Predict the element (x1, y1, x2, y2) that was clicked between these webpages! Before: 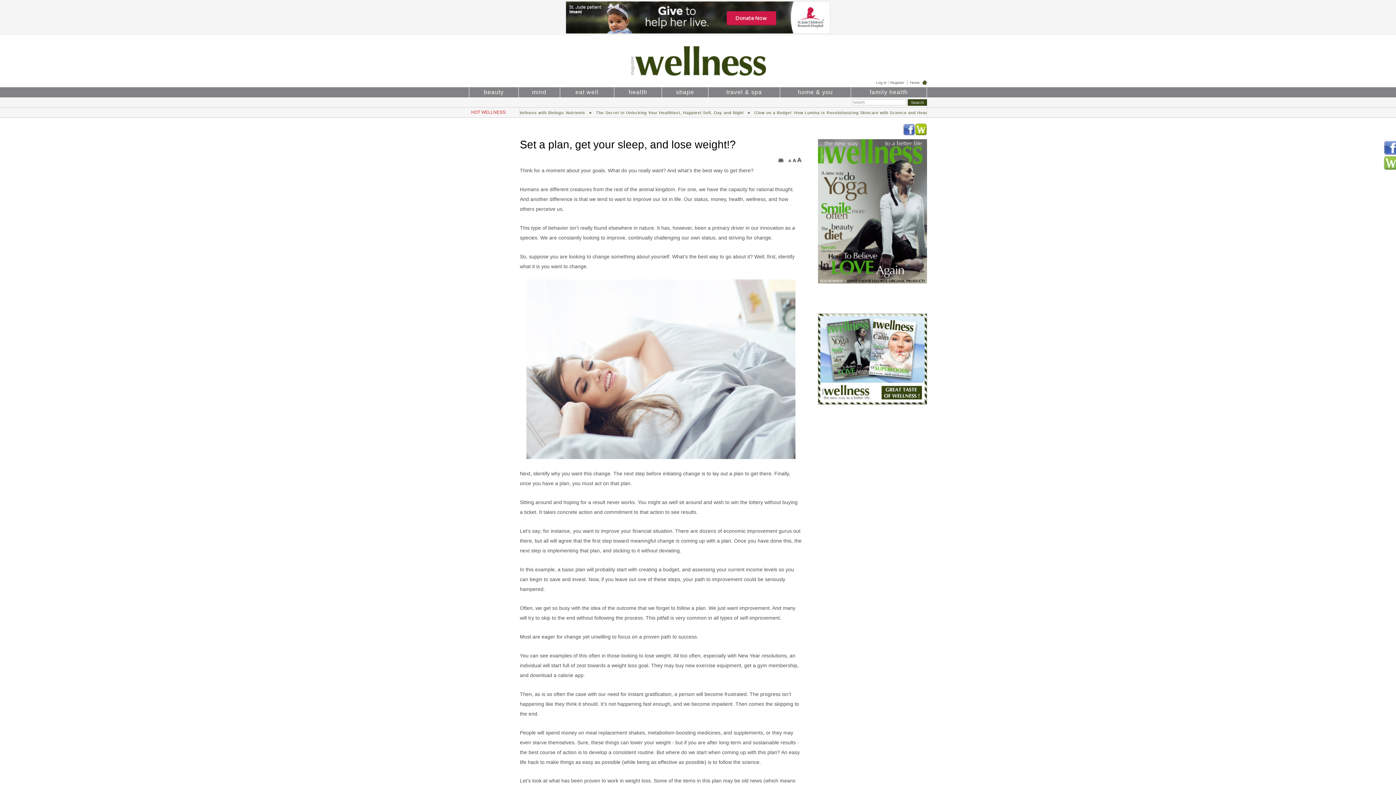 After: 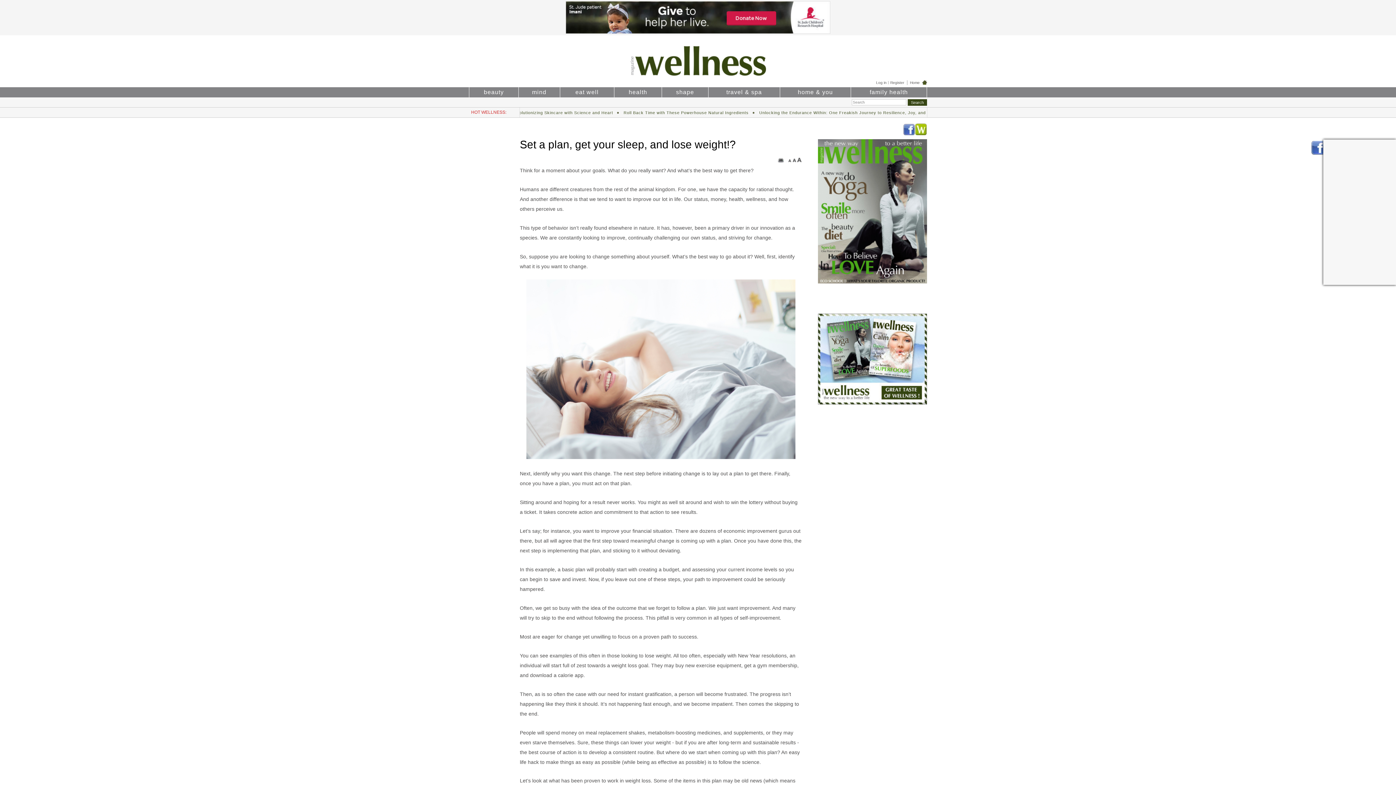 Action: bbox: (1382, 139, 1396, 155) label: Wellness Facebook